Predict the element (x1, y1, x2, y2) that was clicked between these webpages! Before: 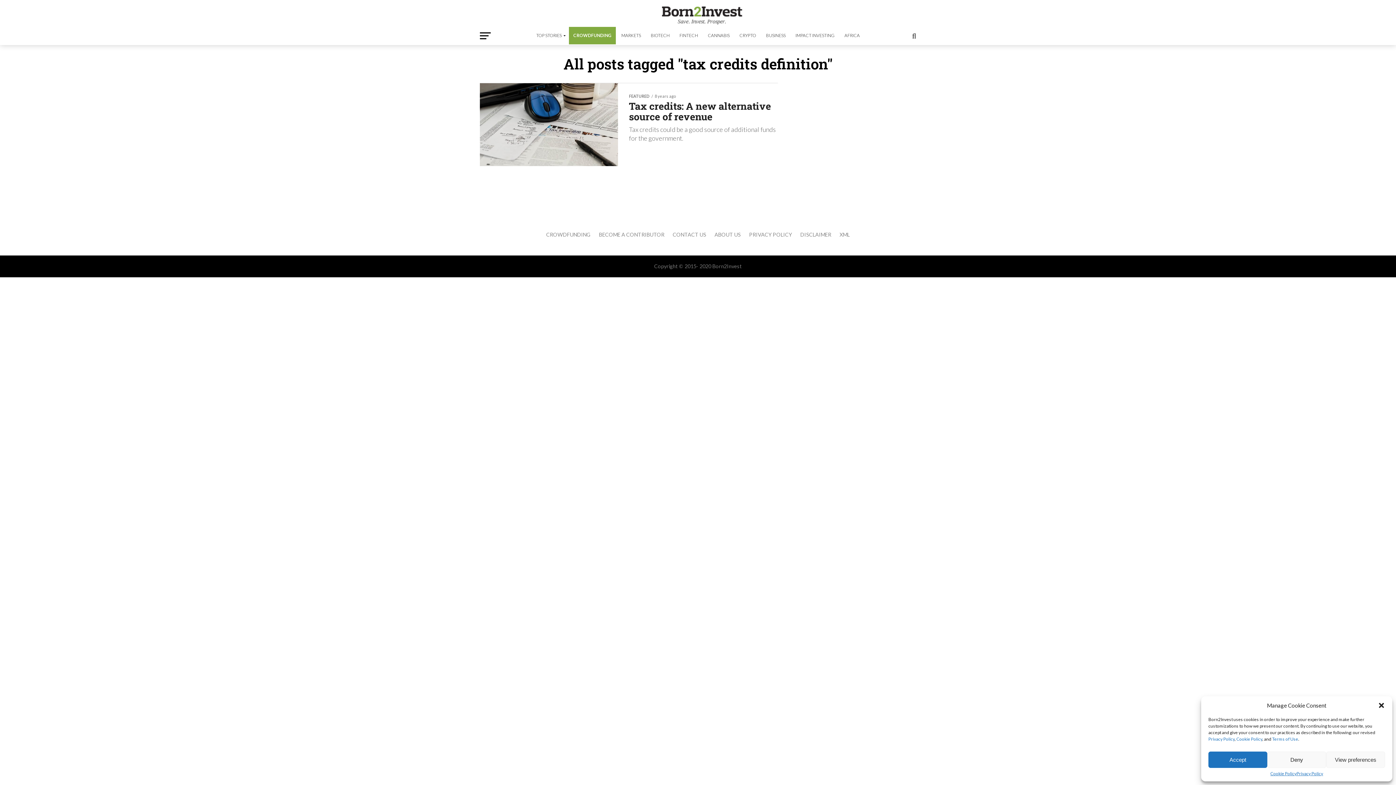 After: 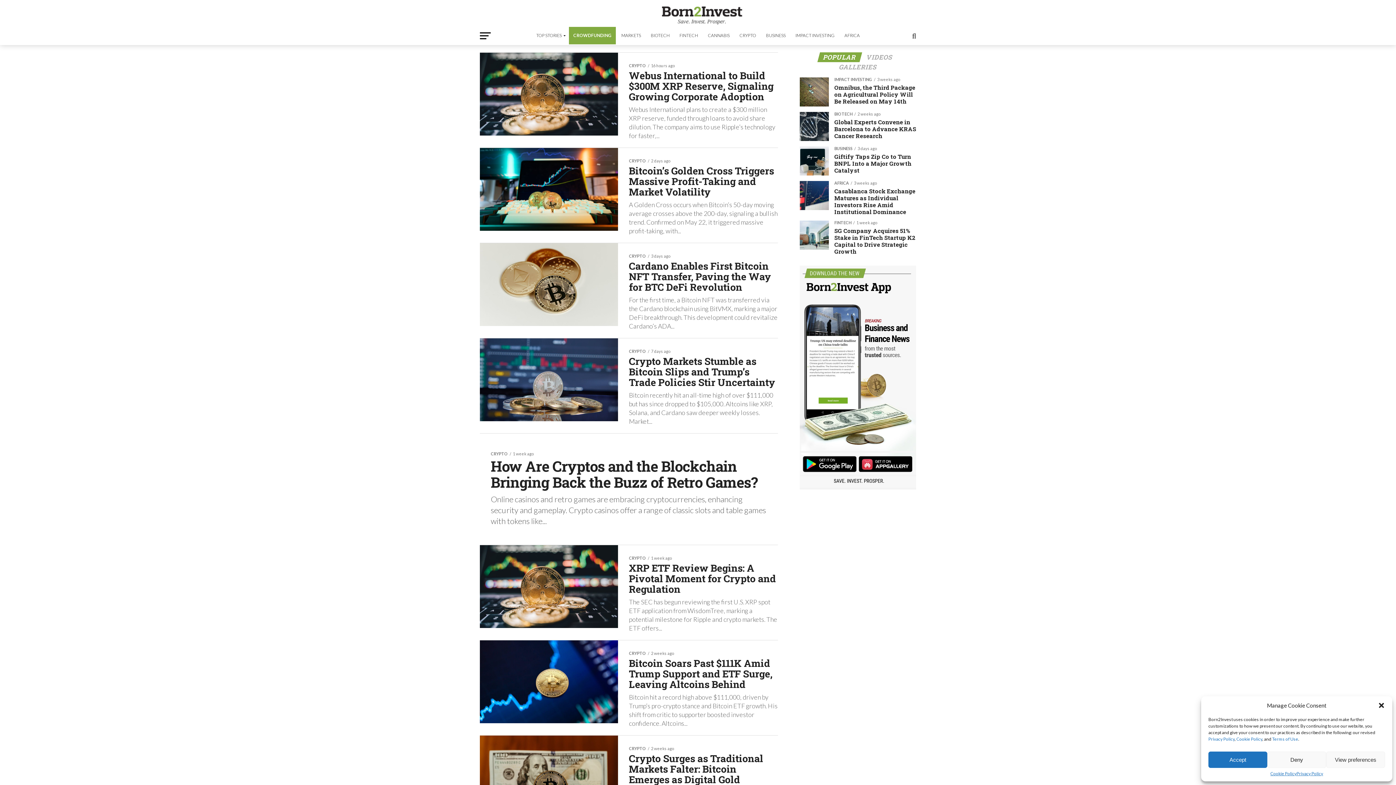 Action: bbox: (735, 26, 760, 44) label: CRYPTO